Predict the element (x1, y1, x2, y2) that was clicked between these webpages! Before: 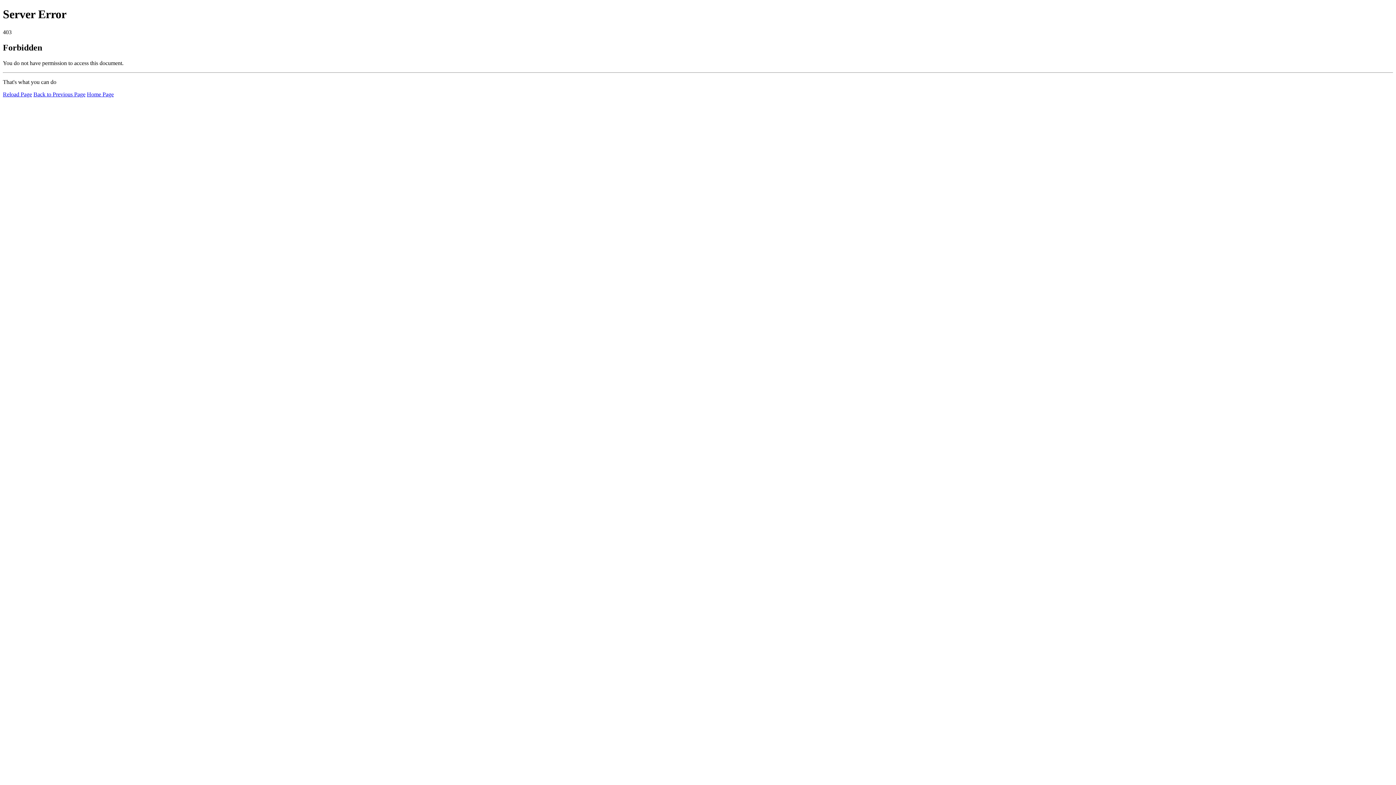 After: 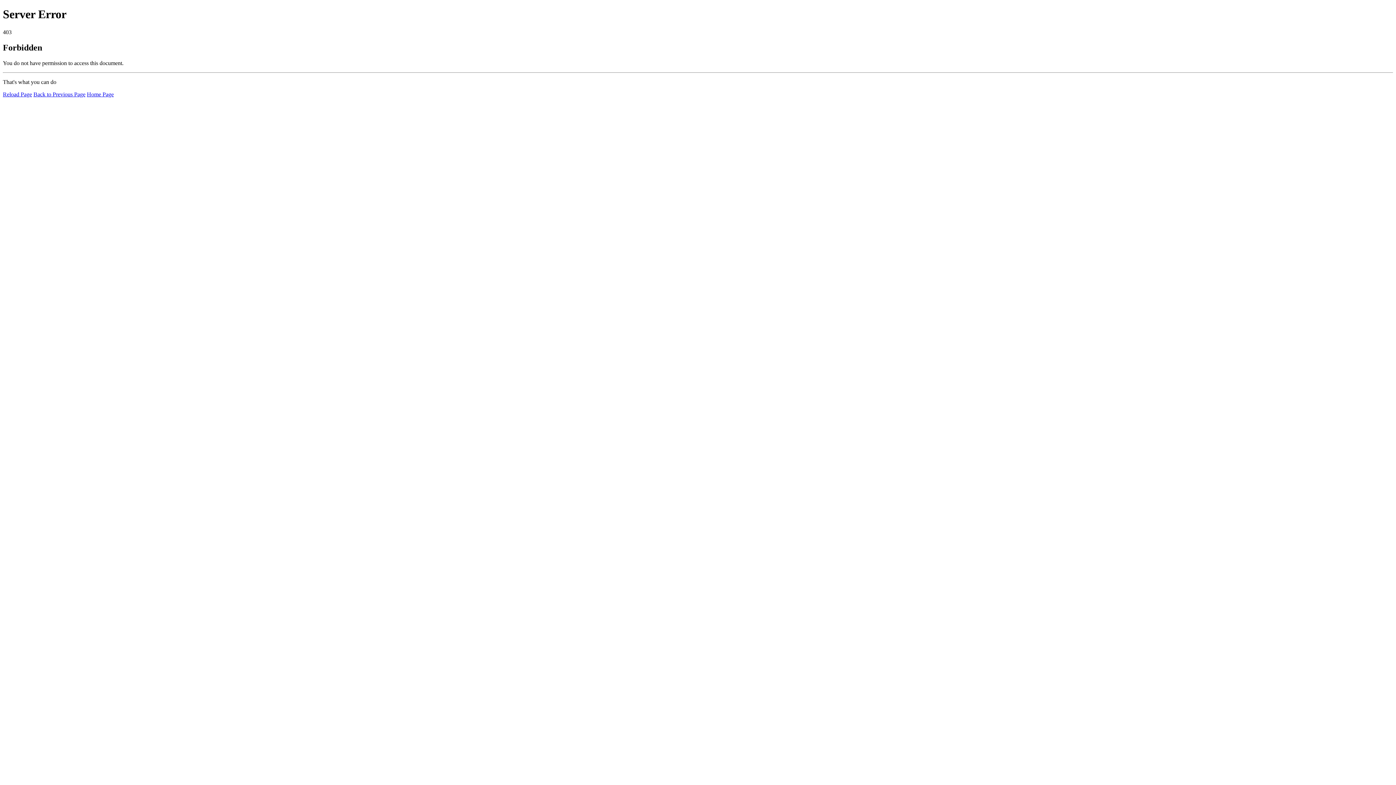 Action: bbox: (2, 91, 32, 97) label: Reload Page